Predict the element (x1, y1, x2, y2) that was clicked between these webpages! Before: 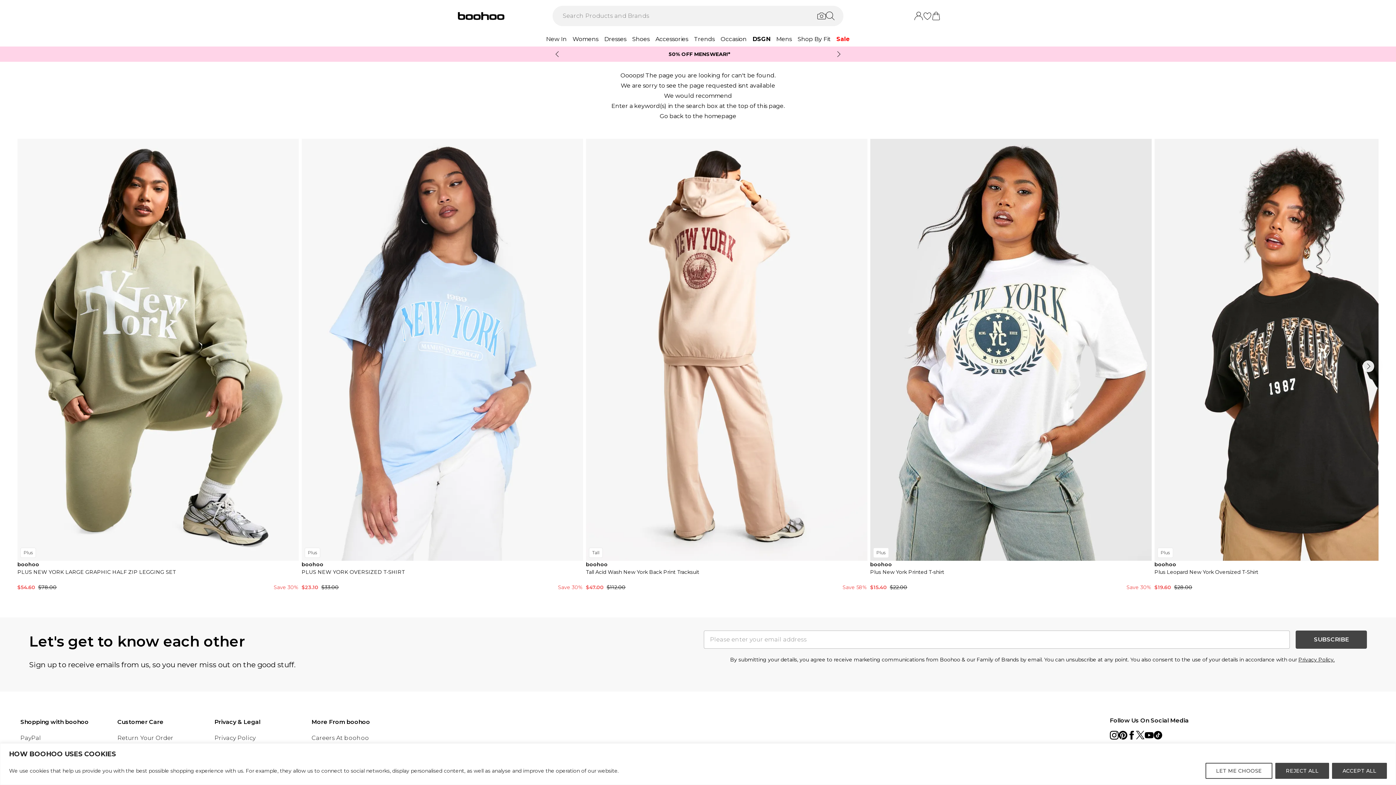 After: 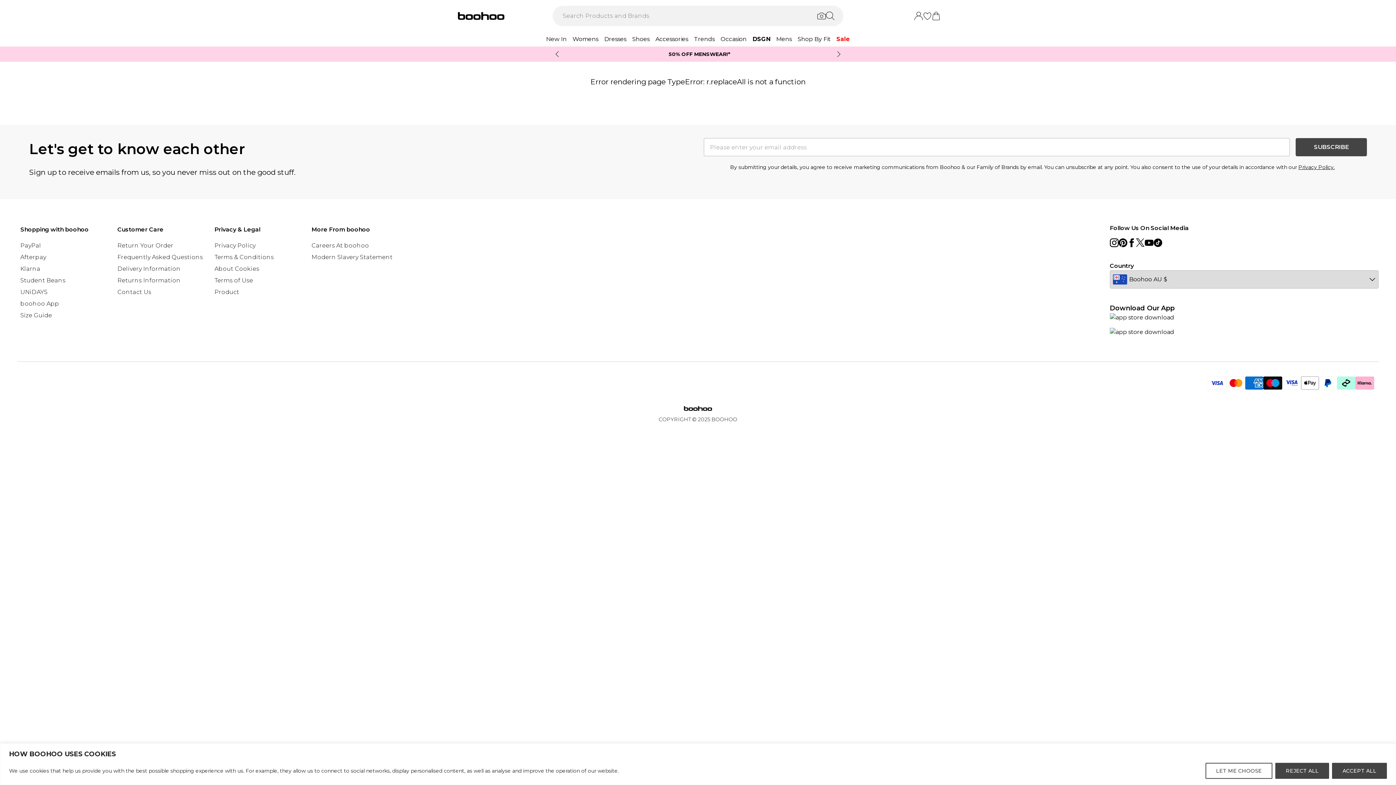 Action: label: PayPal bbox: (20, 279, 41, 286)